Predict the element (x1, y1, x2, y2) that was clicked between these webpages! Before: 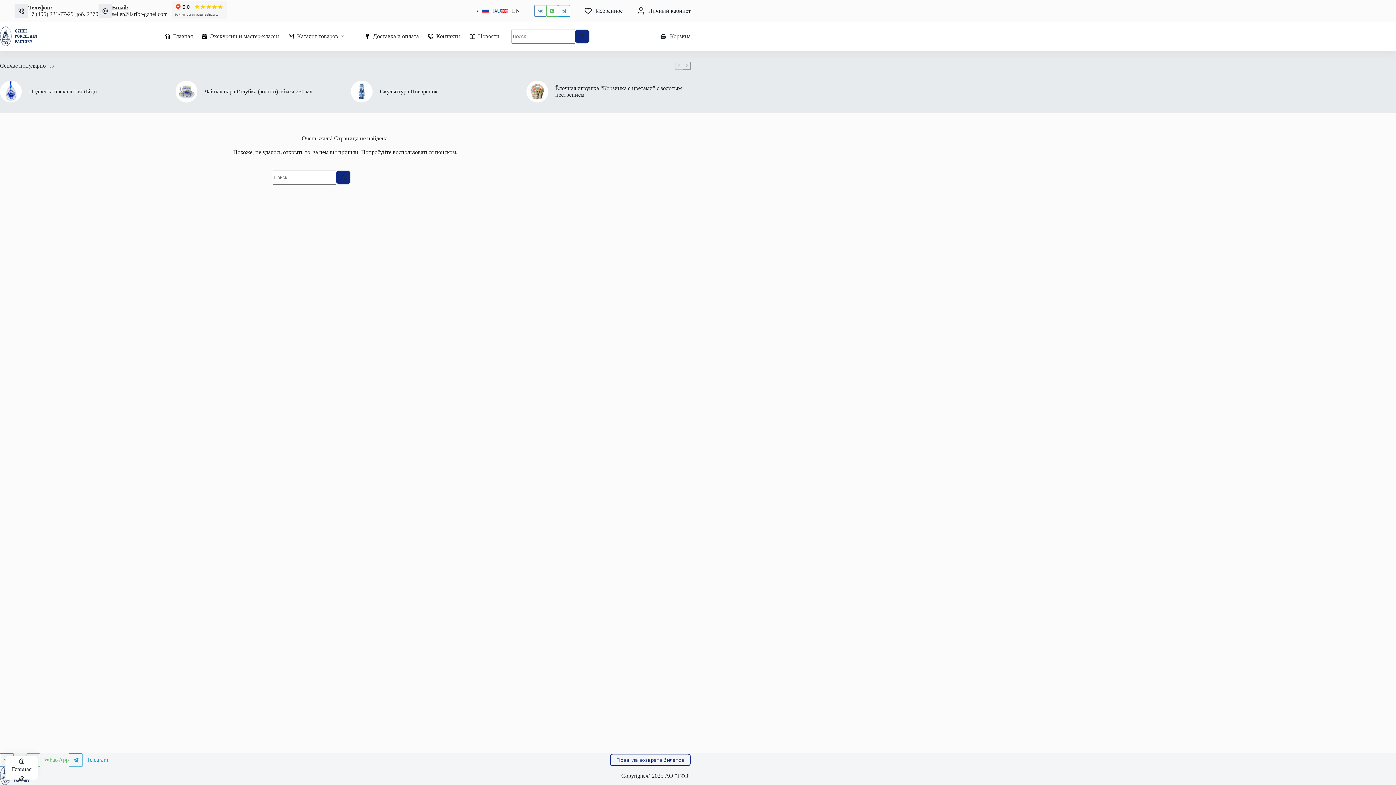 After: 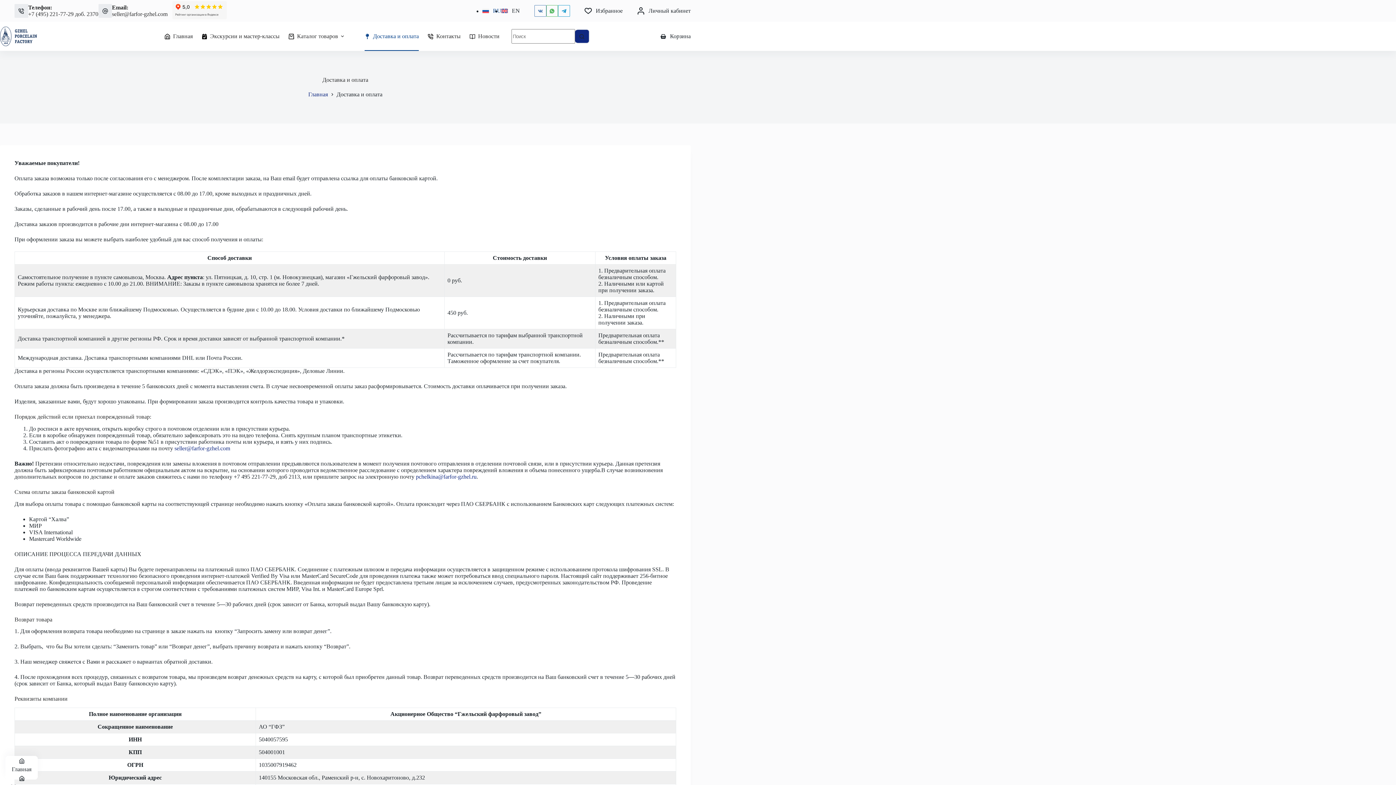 Action: label: Доставка и оплата bbox: (360, 21, 423, 50)